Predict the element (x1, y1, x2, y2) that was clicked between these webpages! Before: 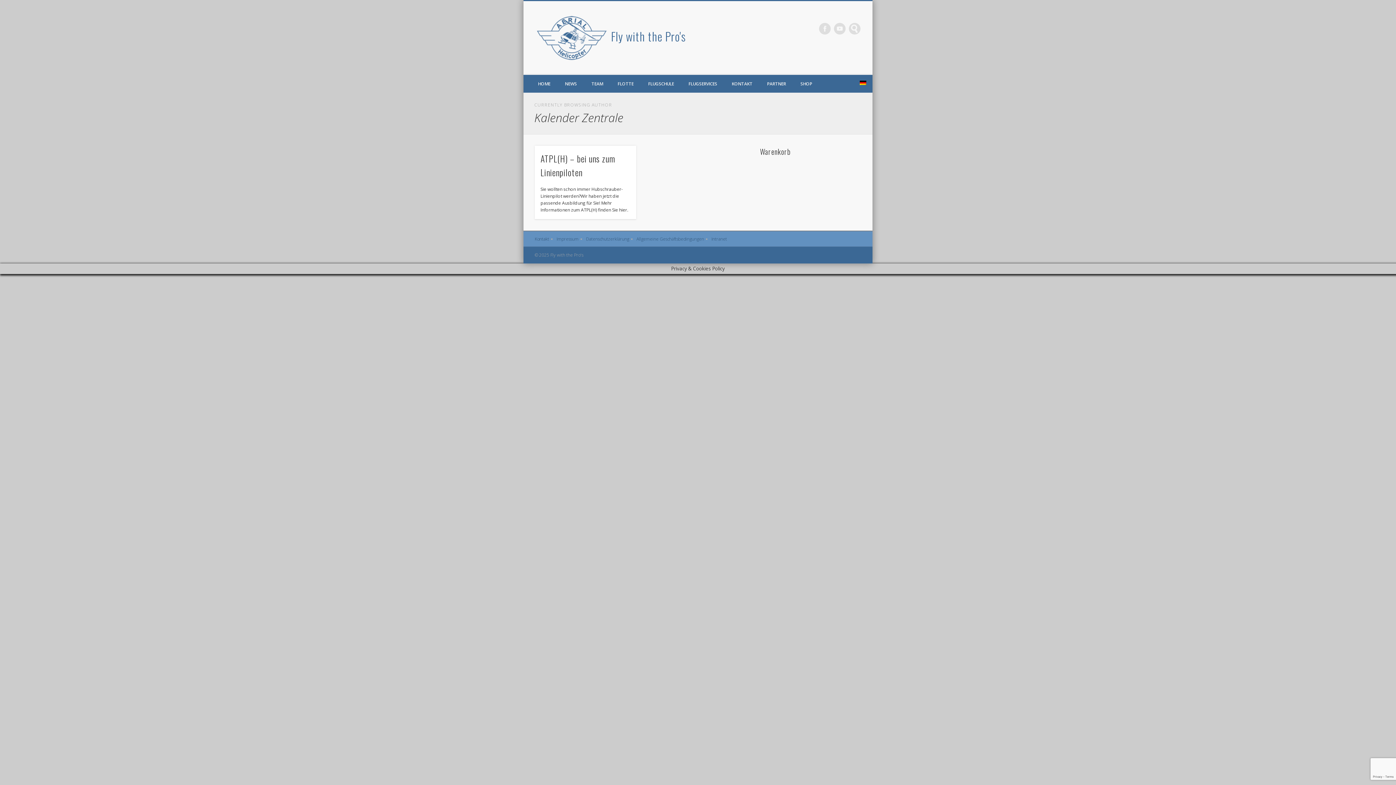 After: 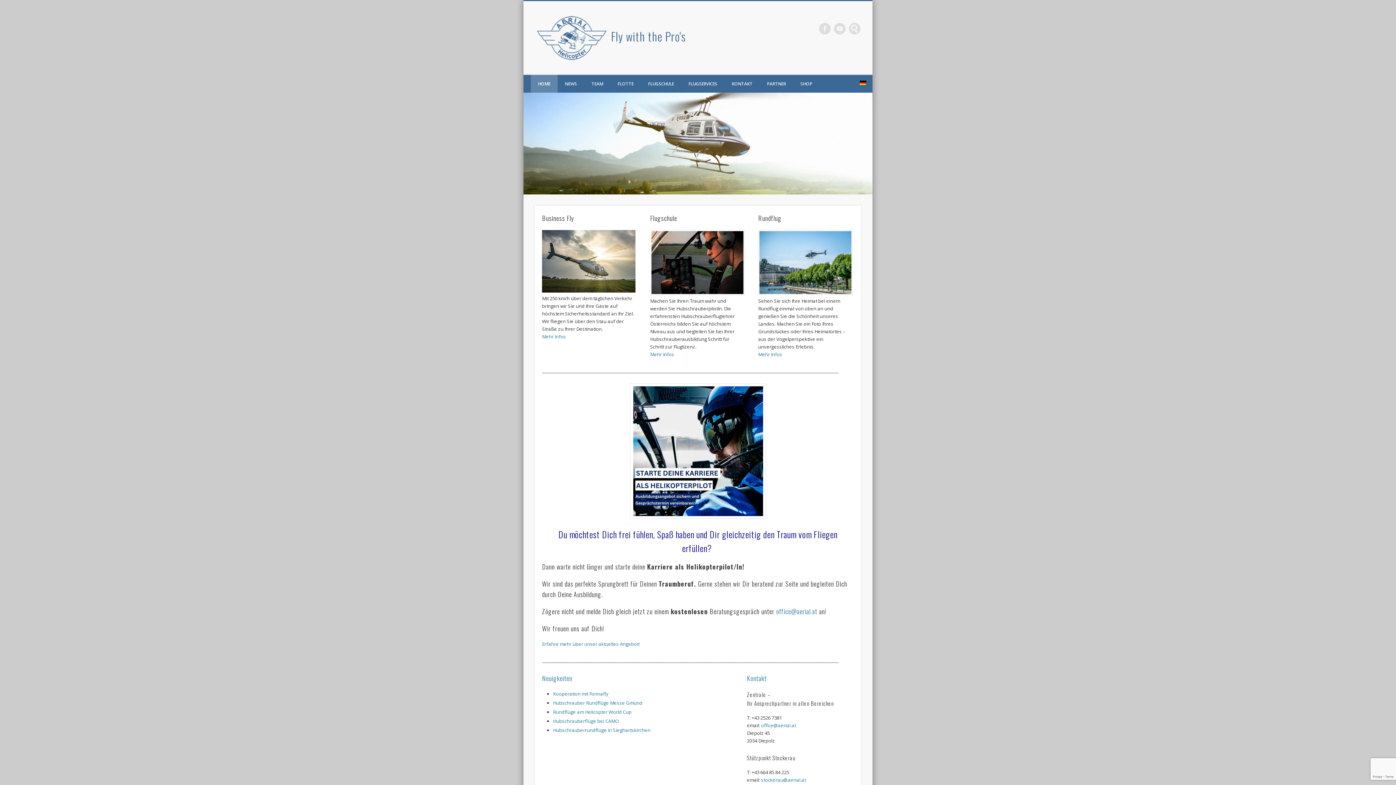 Action: bbox: (535, 27, 611, 44) label:  